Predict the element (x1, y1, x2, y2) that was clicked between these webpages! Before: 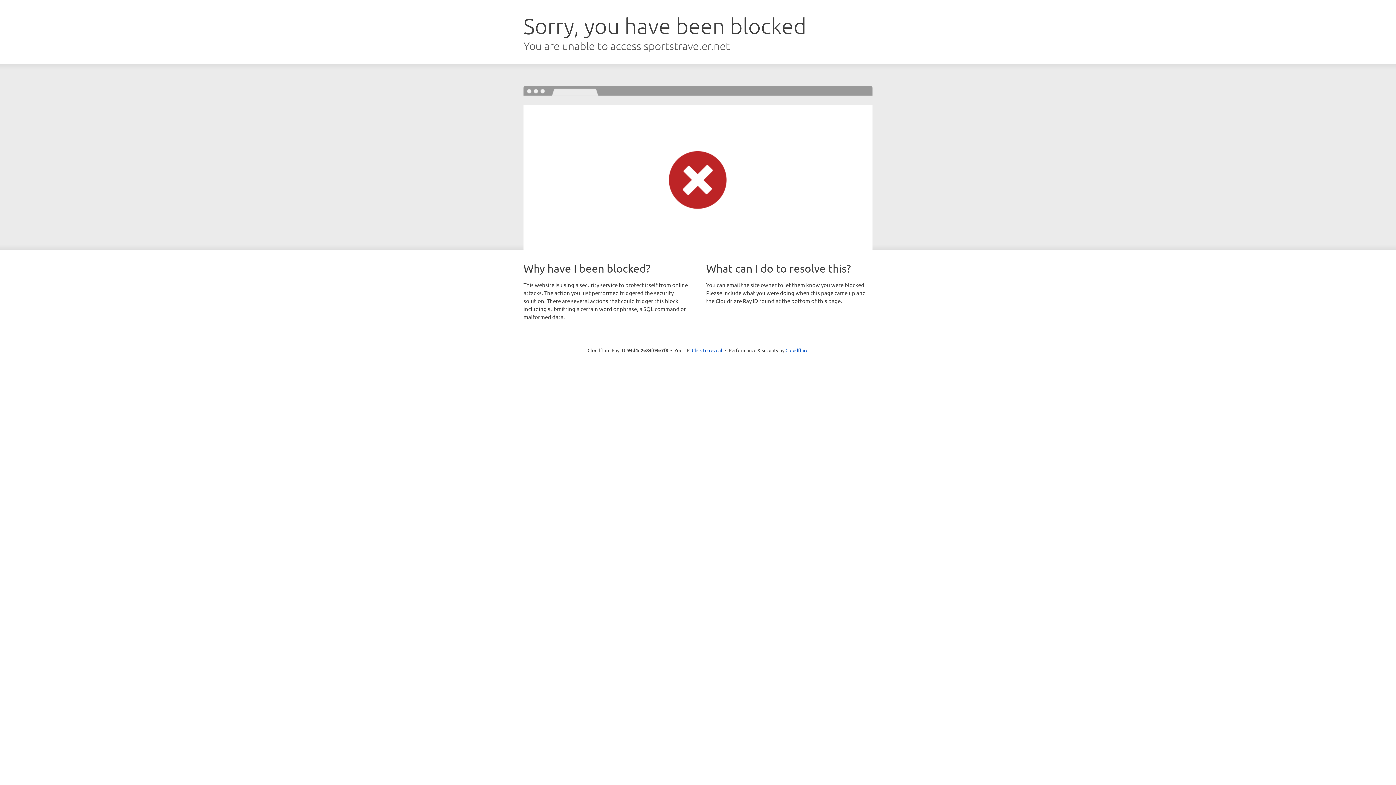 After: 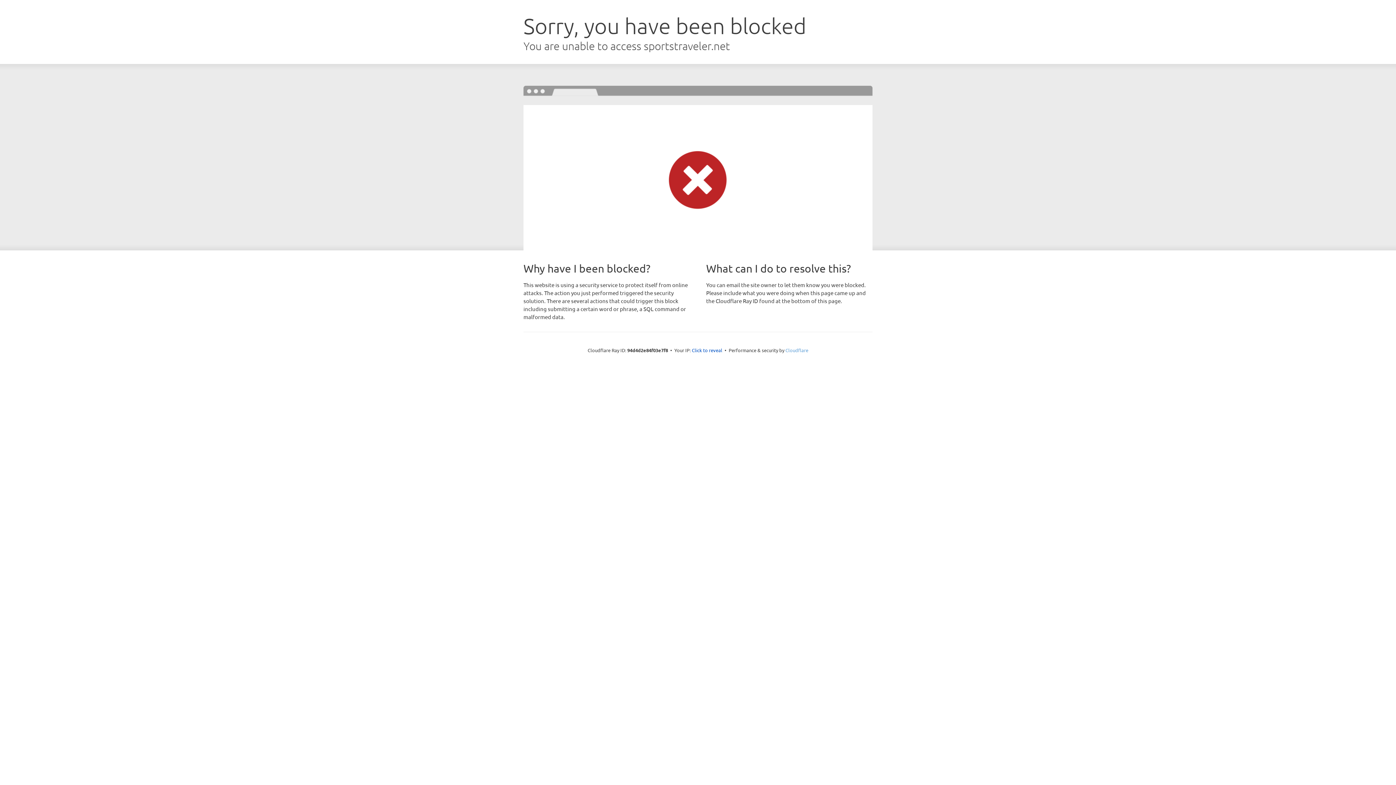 Action: label: Cloudflare bbox: (785, 347, 808, 353)